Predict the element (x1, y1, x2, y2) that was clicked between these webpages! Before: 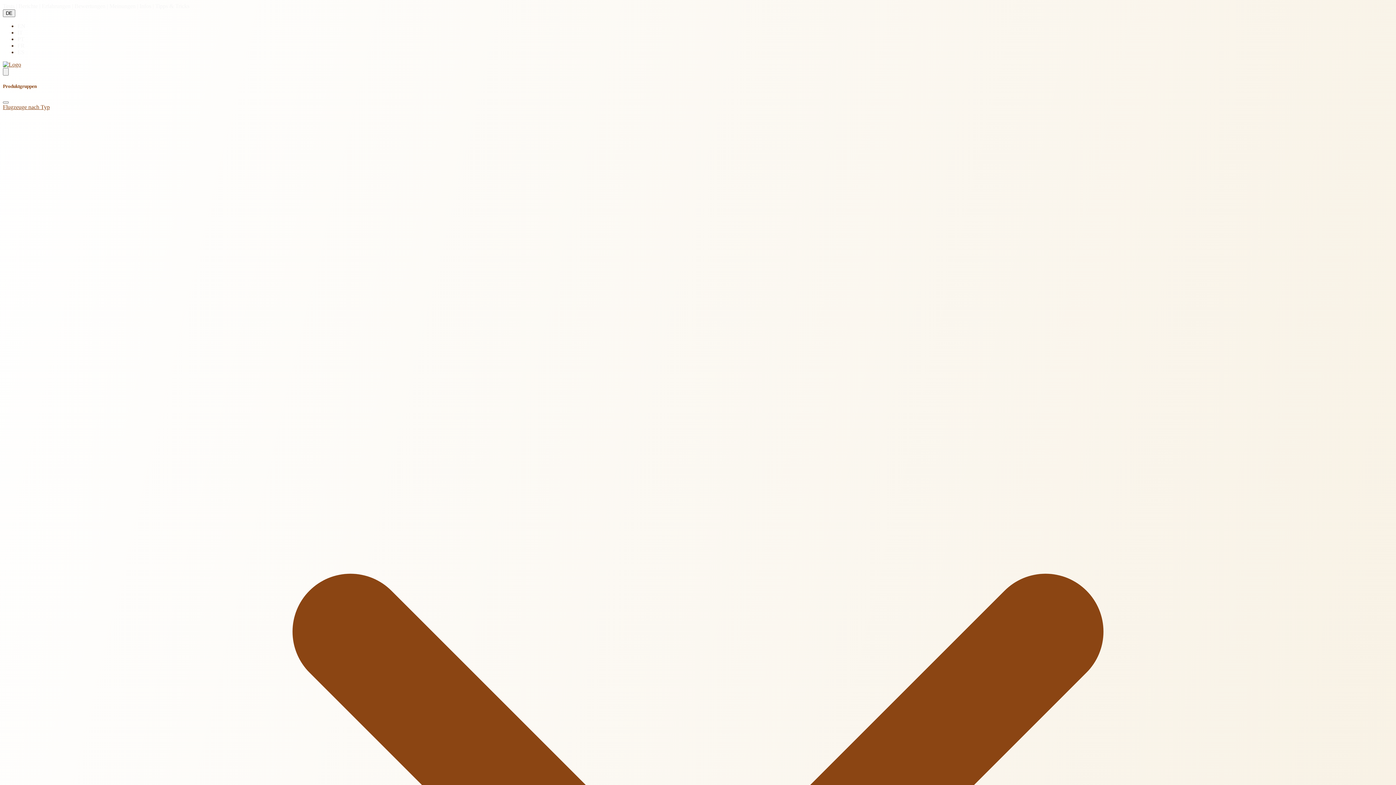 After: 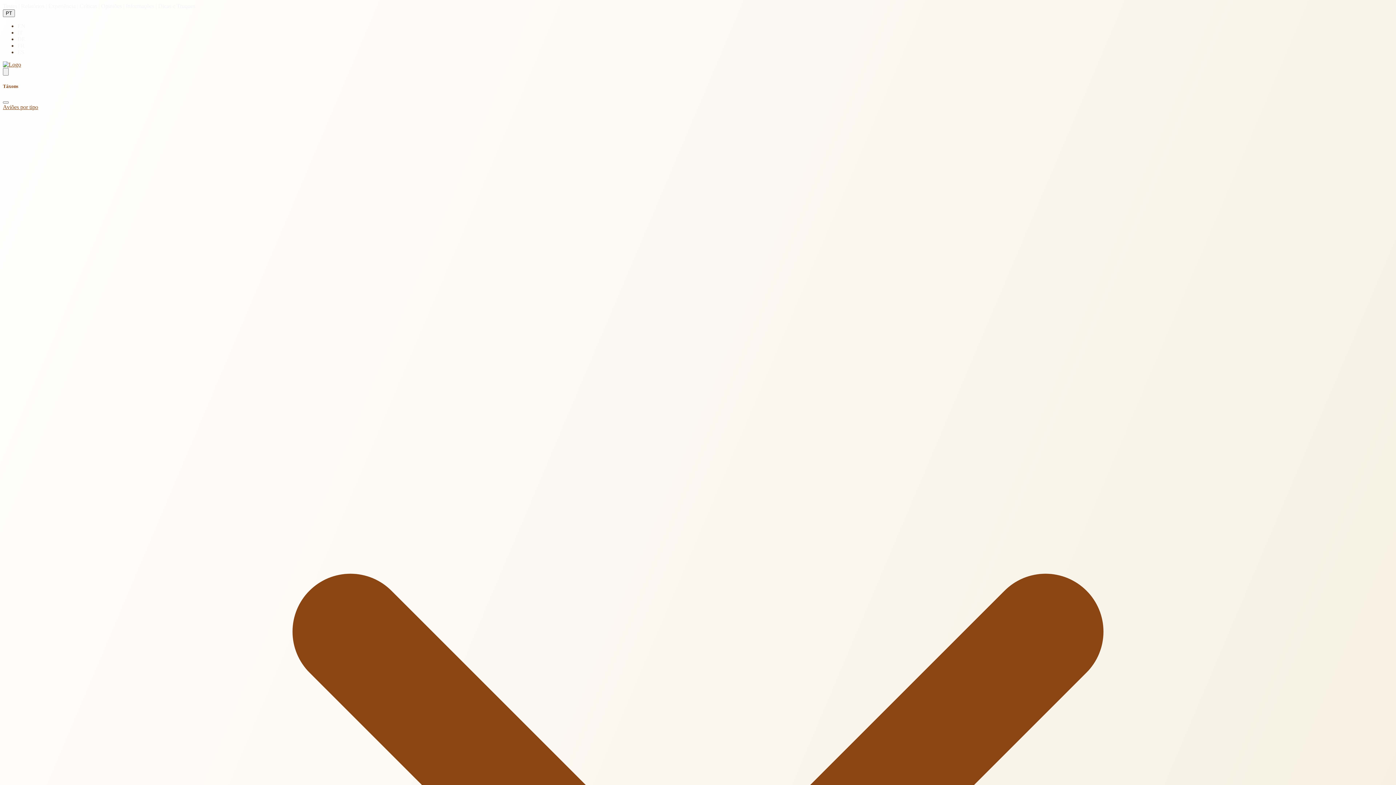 Action: label: PT bbox: (17, 36, 24, 42)